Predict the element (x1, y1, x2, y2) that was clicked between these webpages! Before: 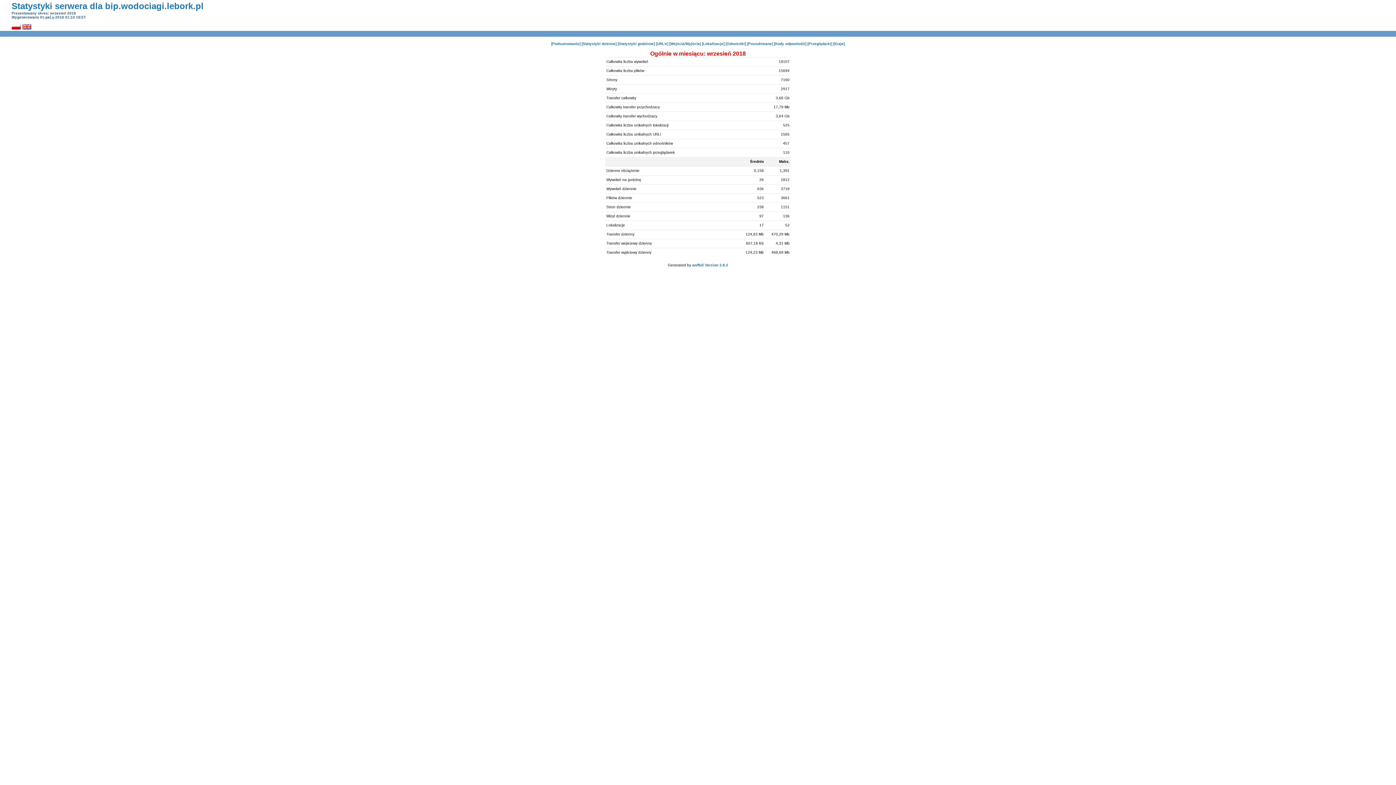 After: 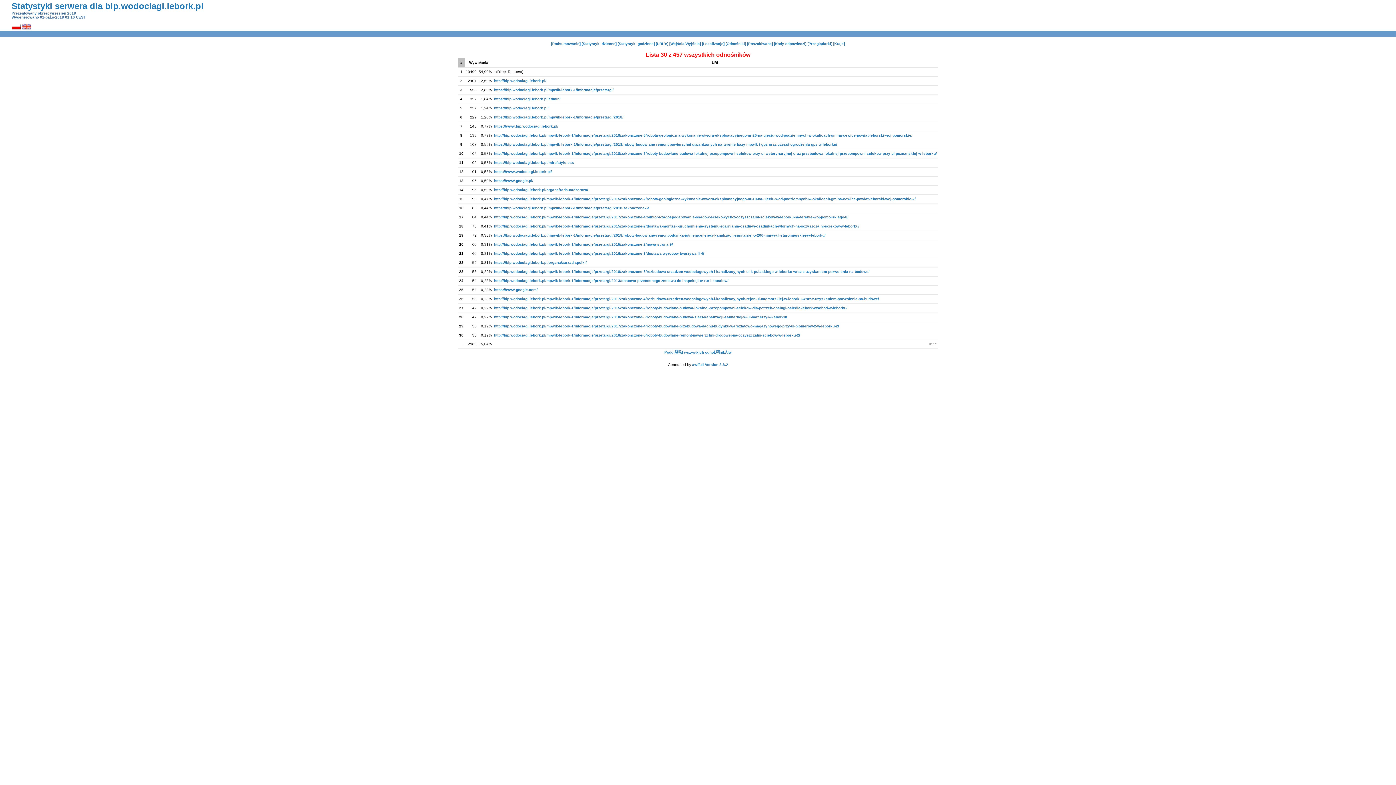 Action: bbox: (725, 41, 746, 45) label: [Odnośniki]